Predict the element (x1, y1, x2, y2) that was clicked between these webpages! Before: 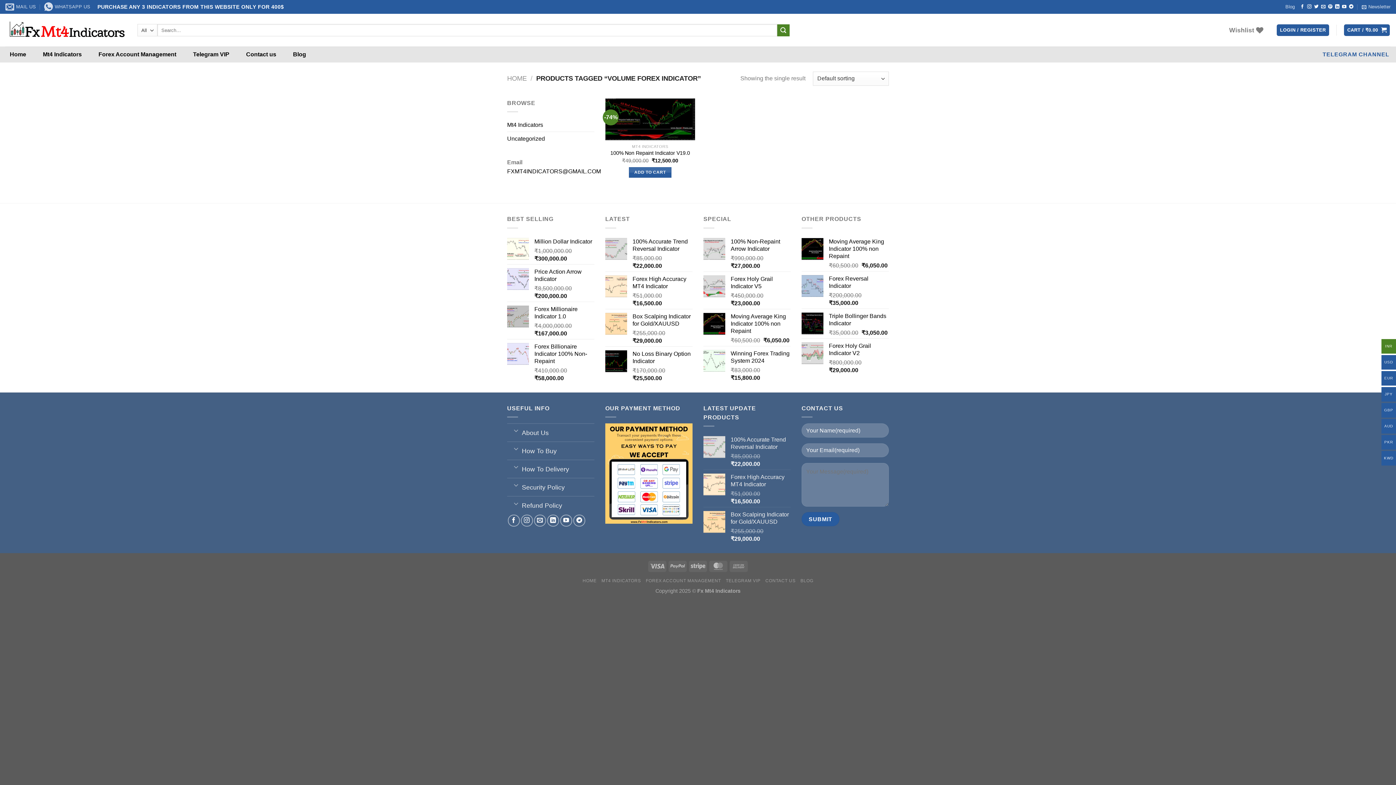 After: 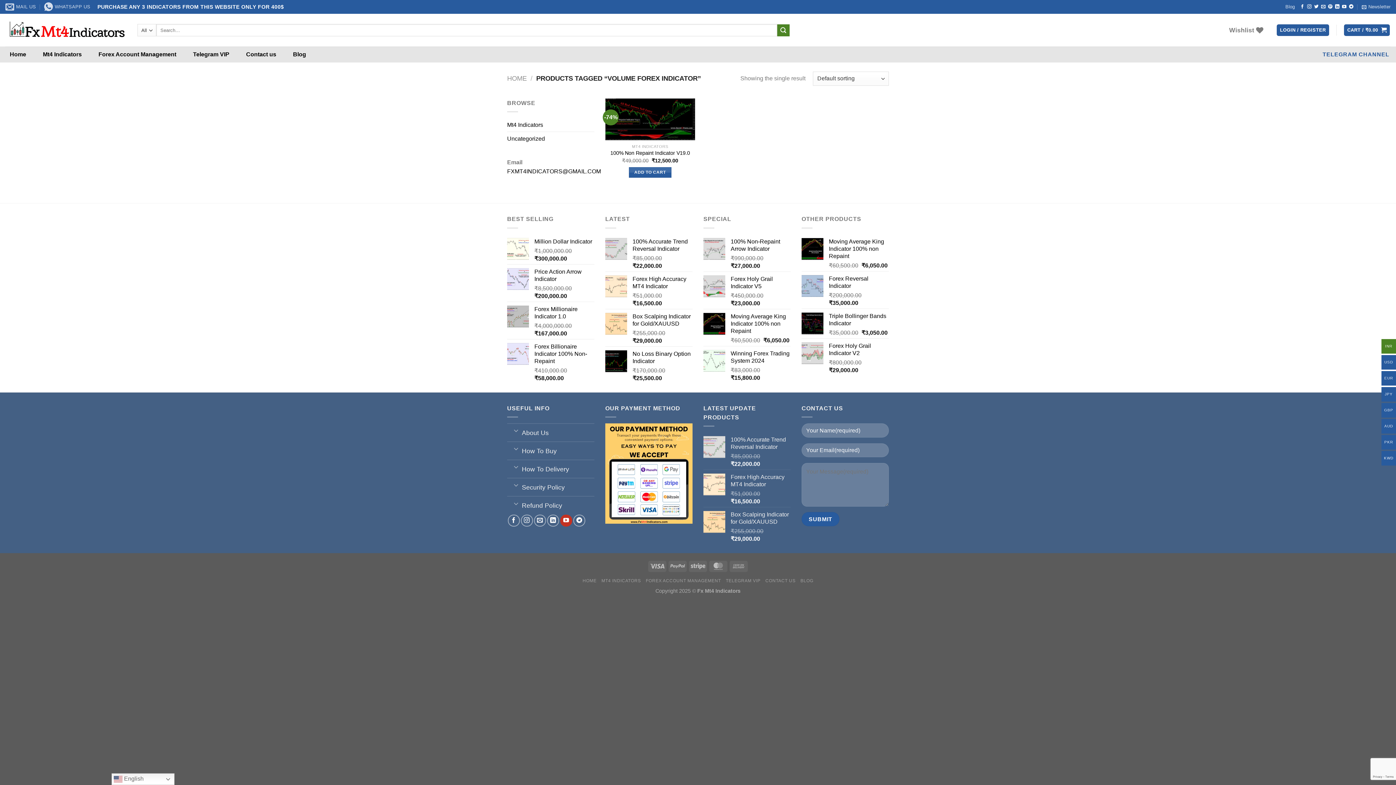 Action: bbox: (560, 514, 572, 526) label: Follow on YouTube